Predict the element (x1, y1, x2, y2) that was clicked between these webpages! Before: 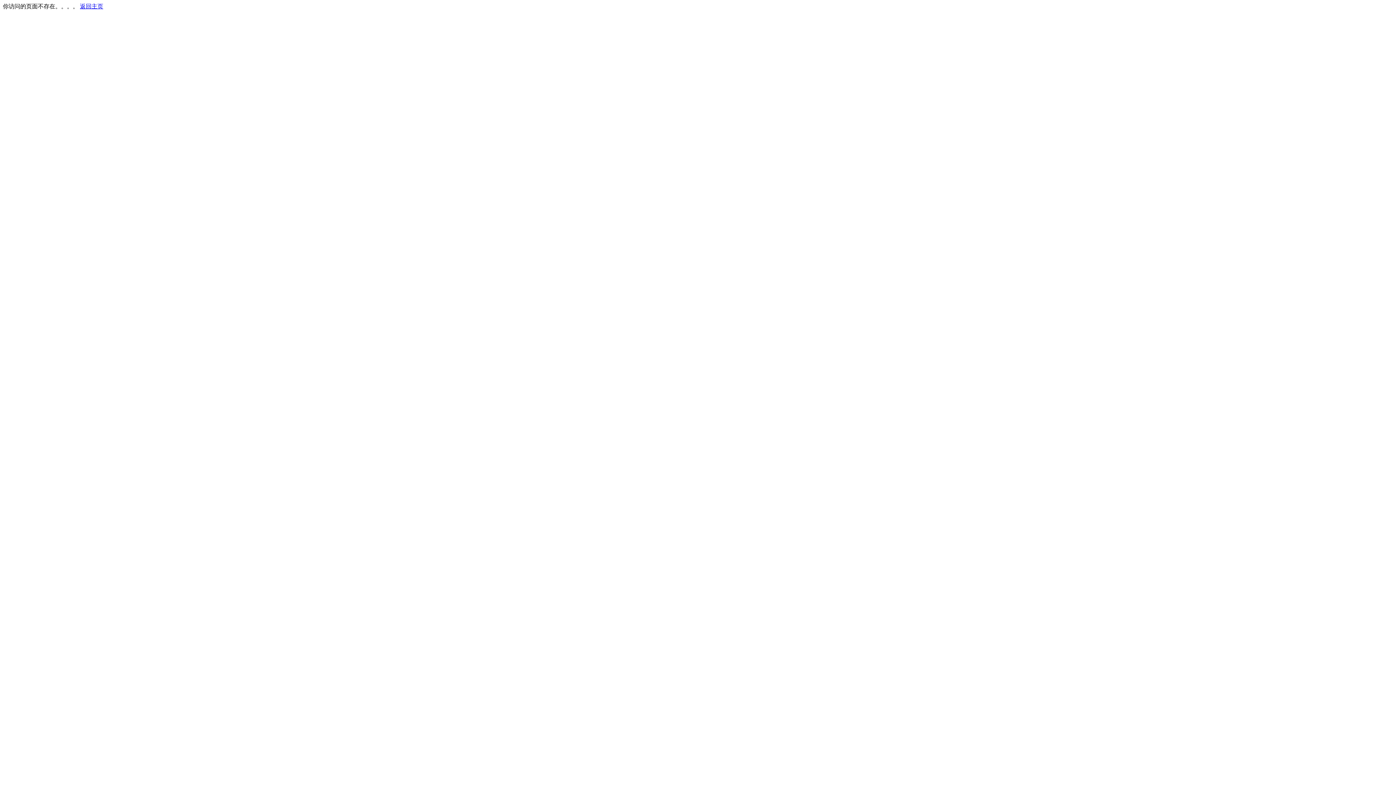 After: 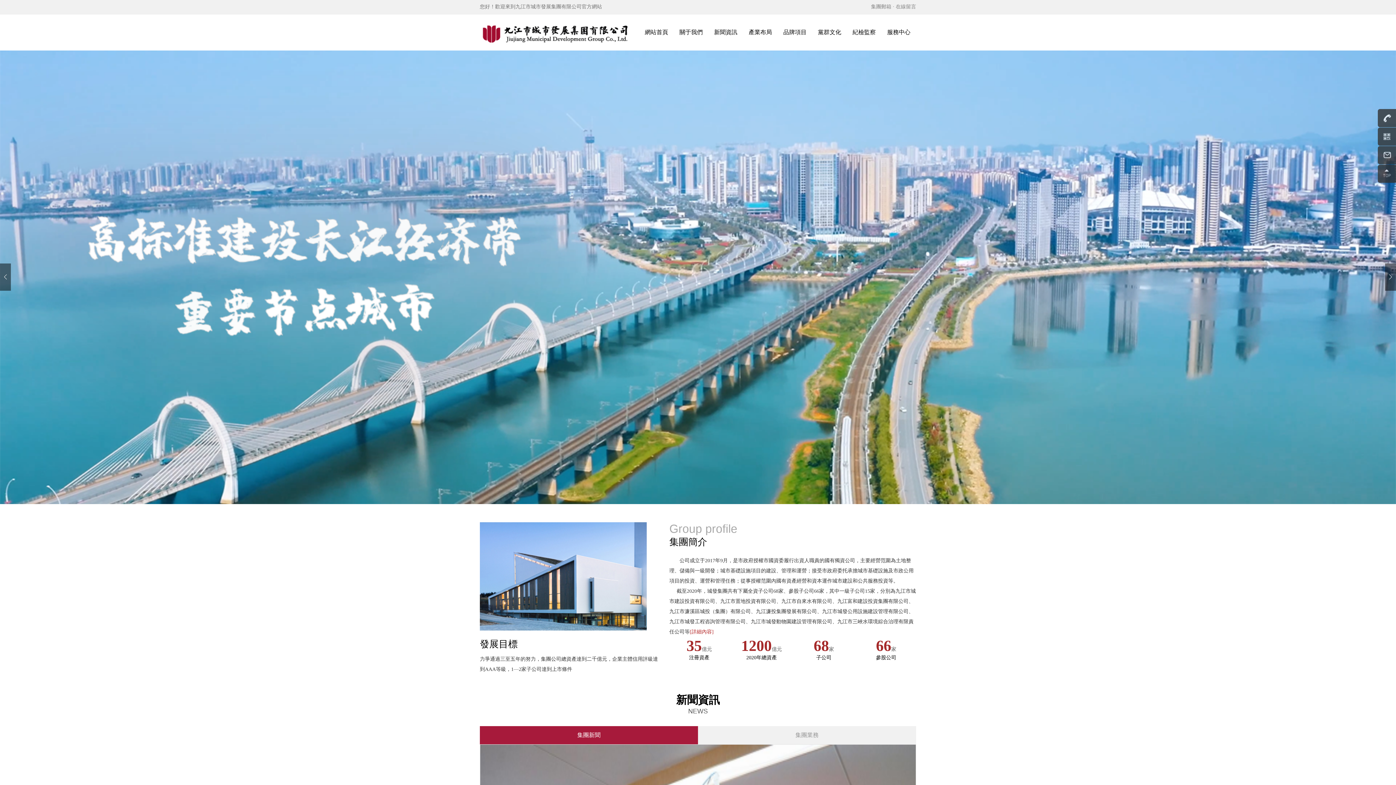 Action: label: 返回主页 bbox: (80, 3, 103, 9)